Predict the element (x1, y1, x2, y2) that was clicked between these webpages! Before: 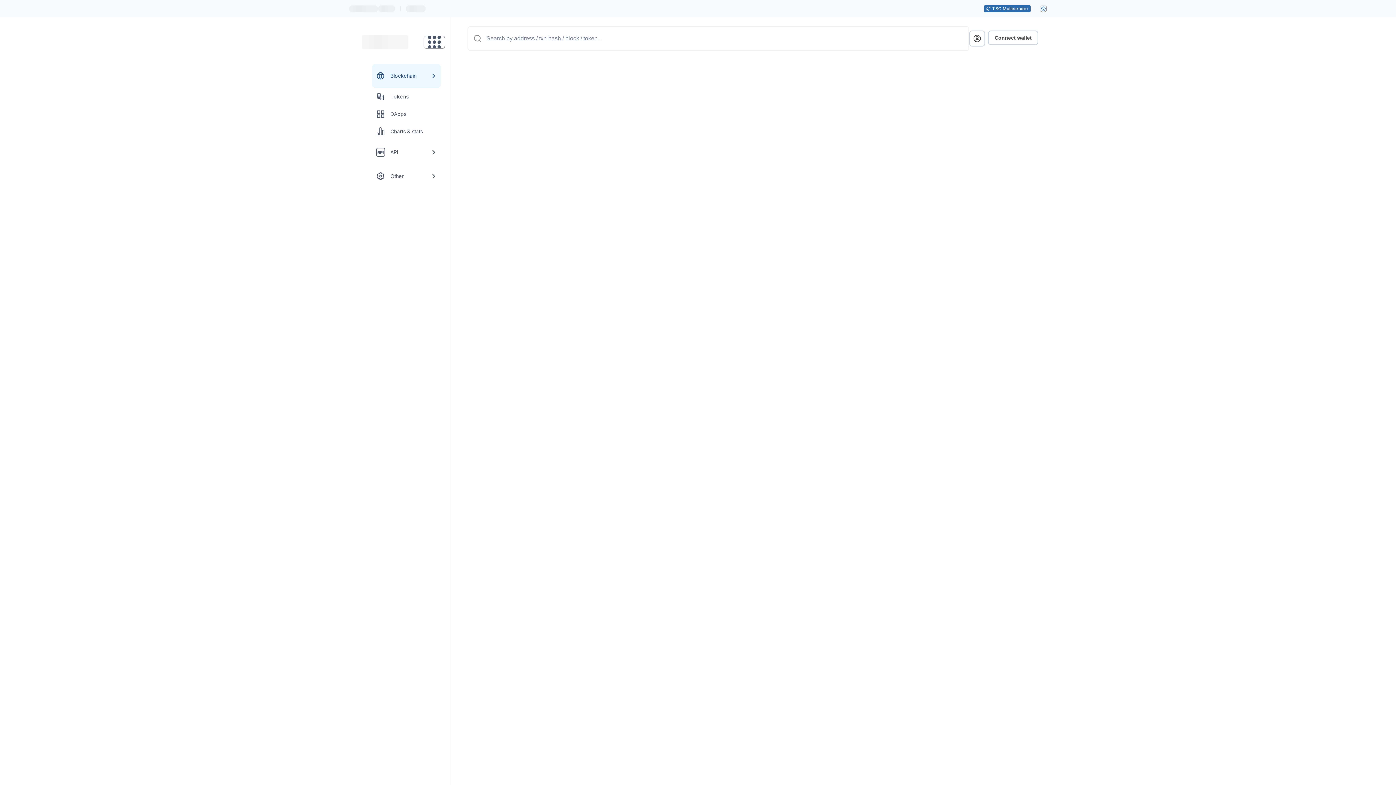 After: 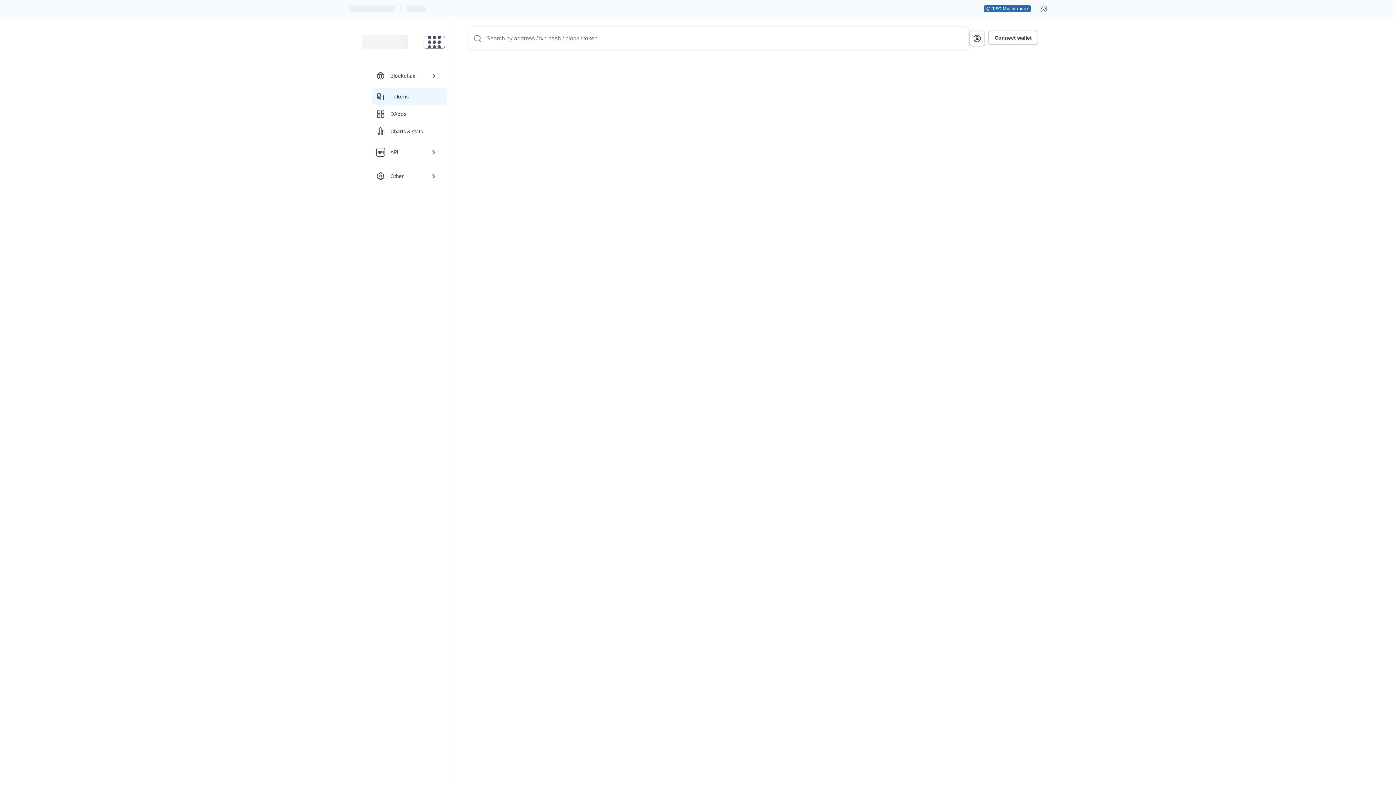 Action: label: Tokens link bbox: (372, 88, 446, 105)